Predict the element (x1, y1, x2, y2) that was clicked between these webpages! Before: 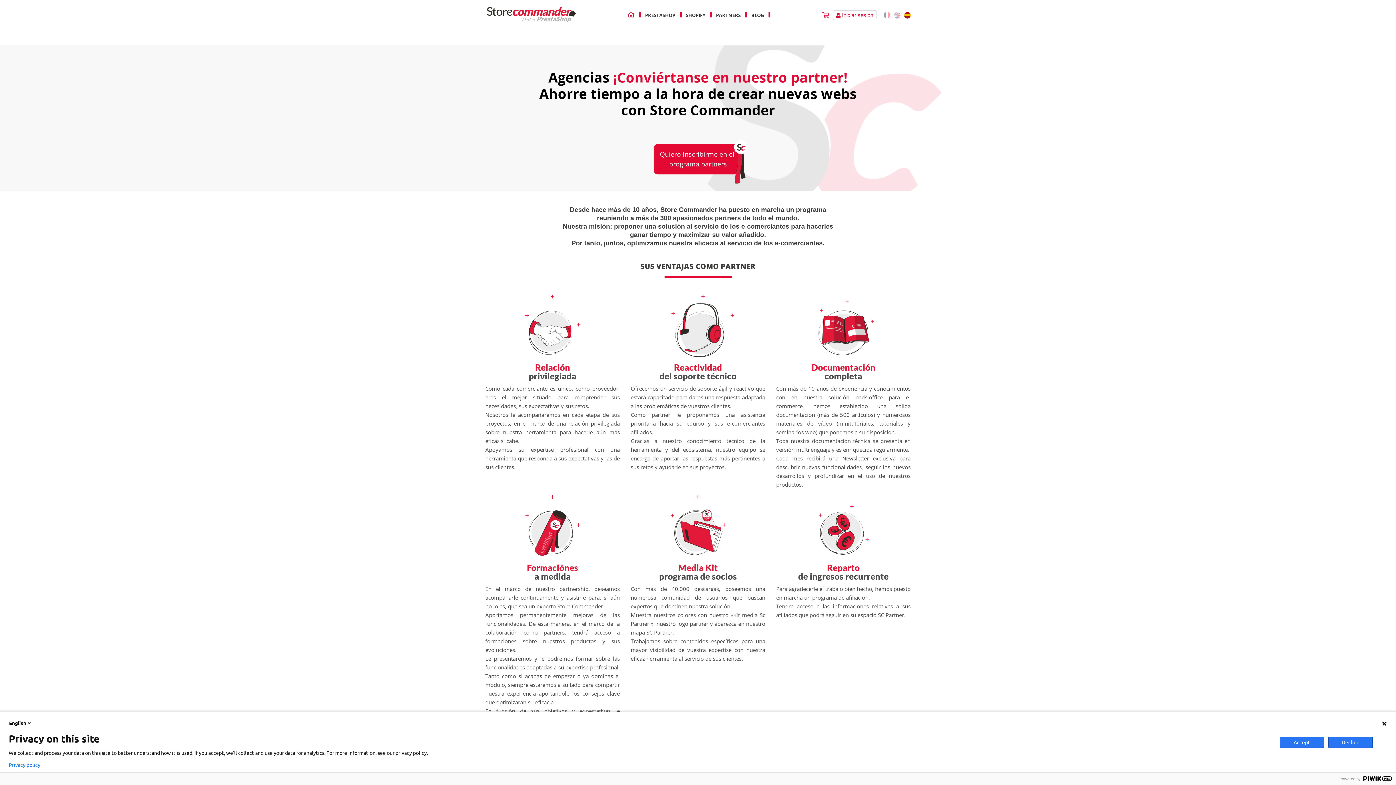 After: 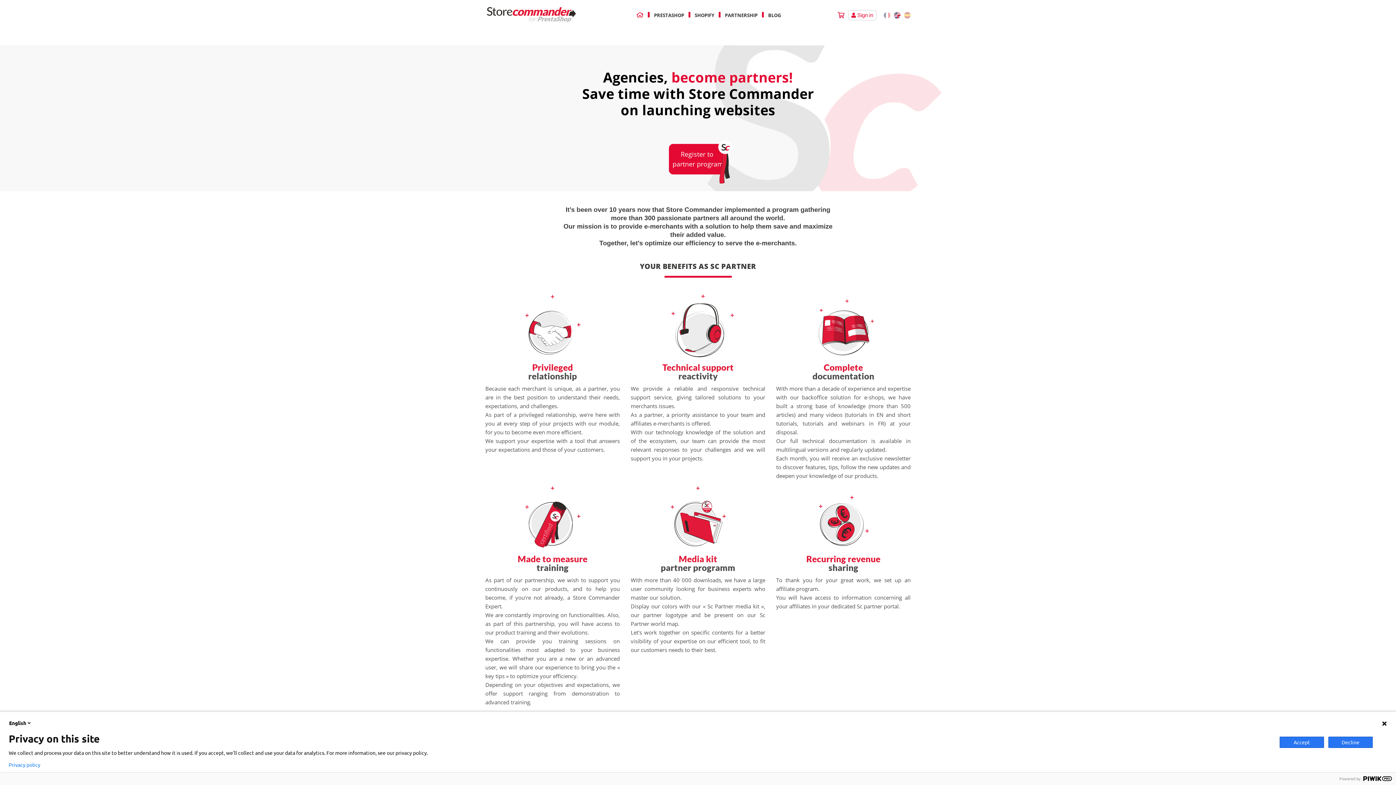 Action: bbox: (894, 12, 900, 18)